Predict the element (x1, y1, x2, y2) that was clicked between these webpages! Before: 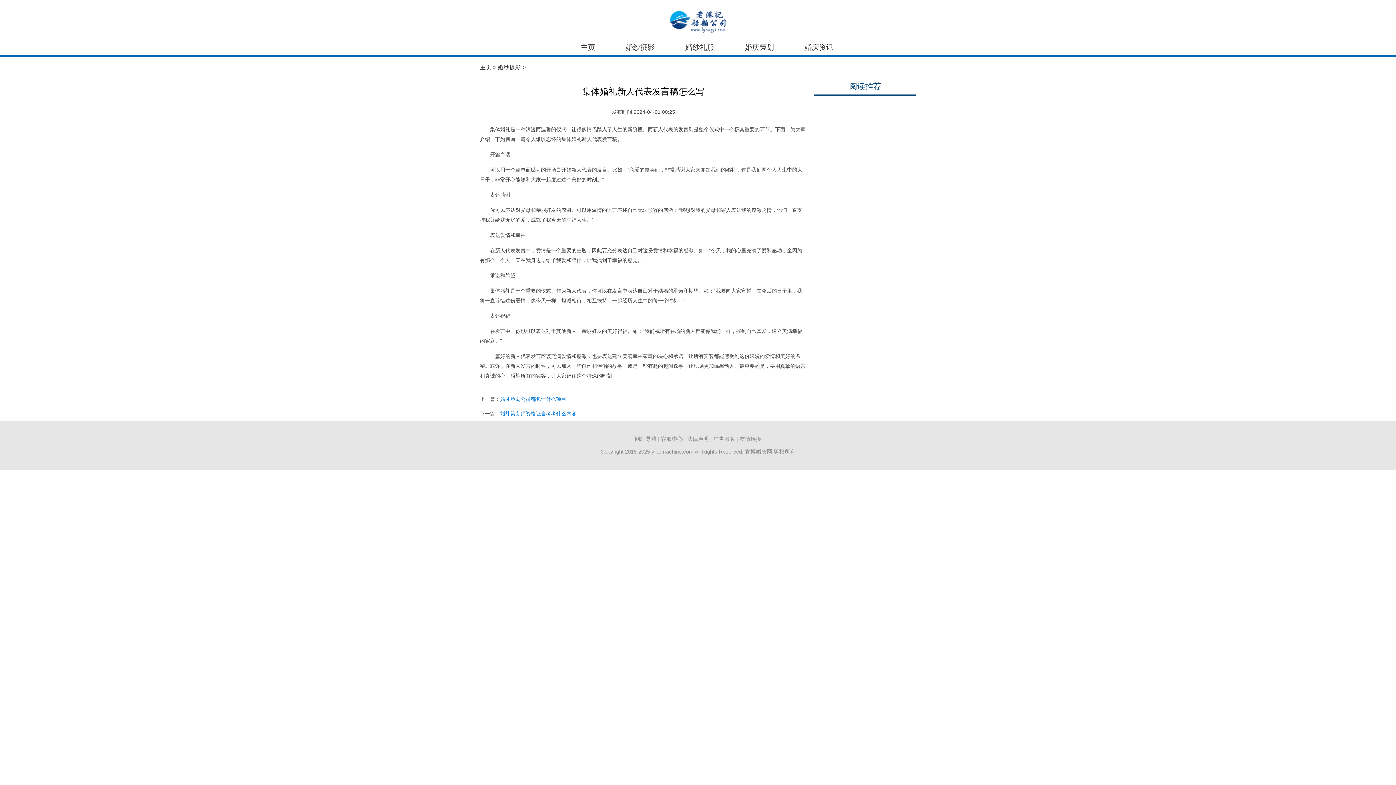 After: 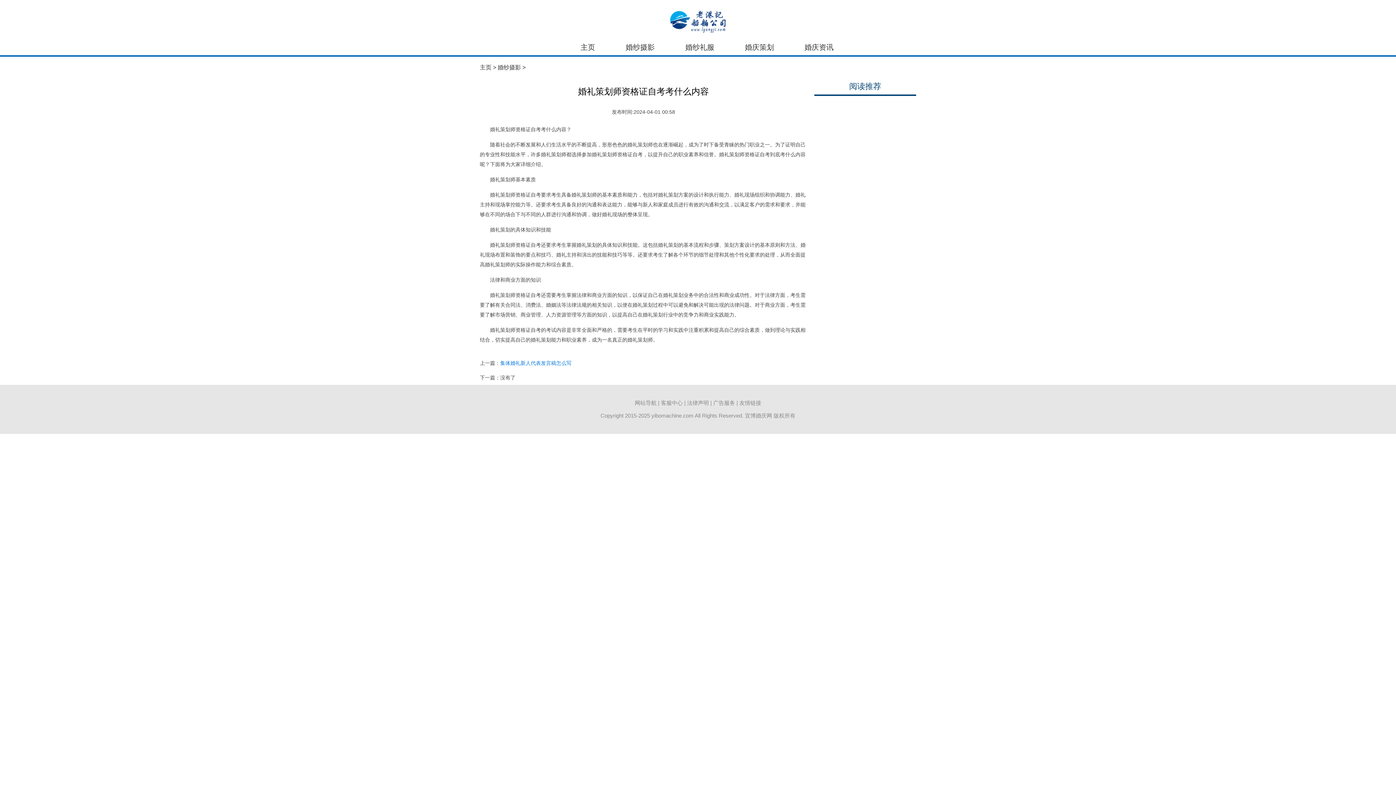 Action: label: 婚礼策划师资格证自考考什么内容 bbox: (500, 410, 576, 416)